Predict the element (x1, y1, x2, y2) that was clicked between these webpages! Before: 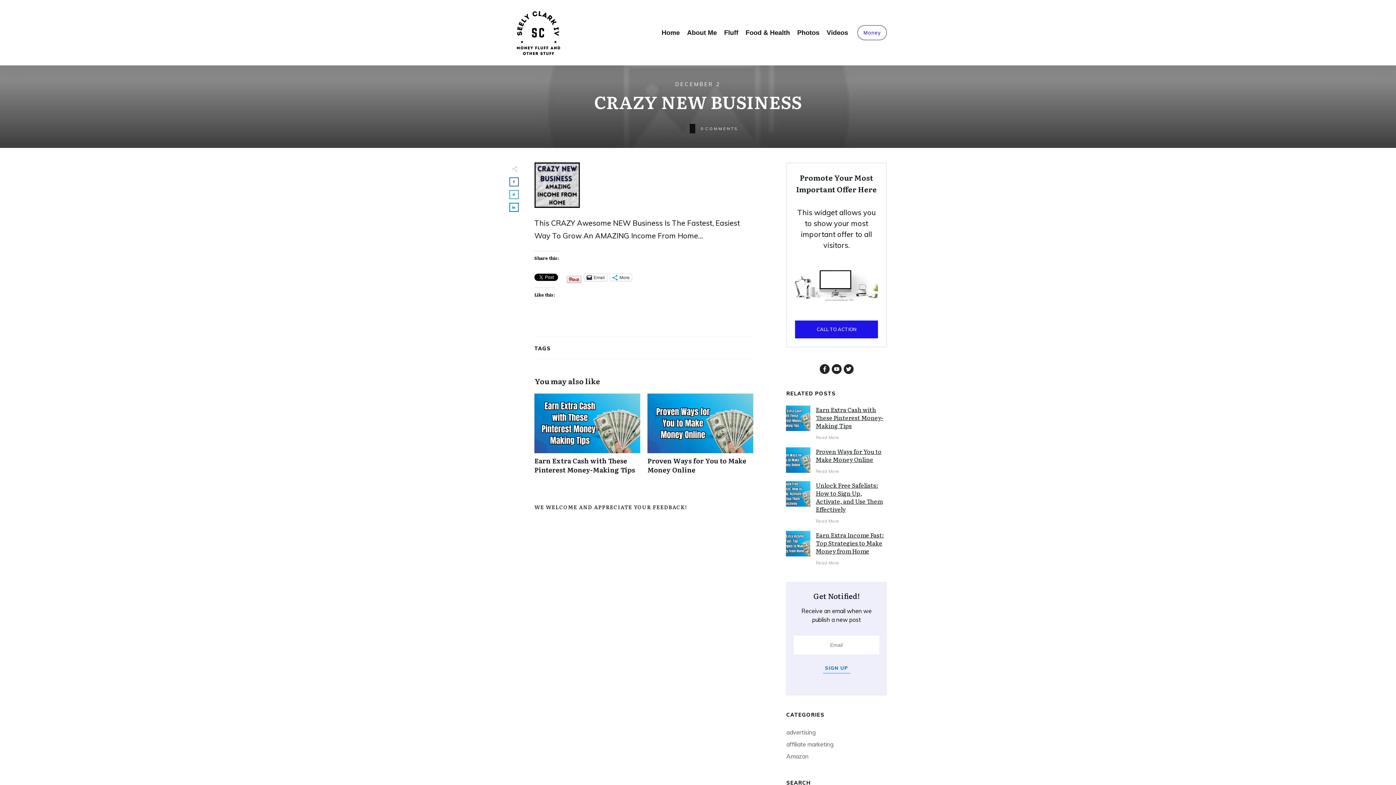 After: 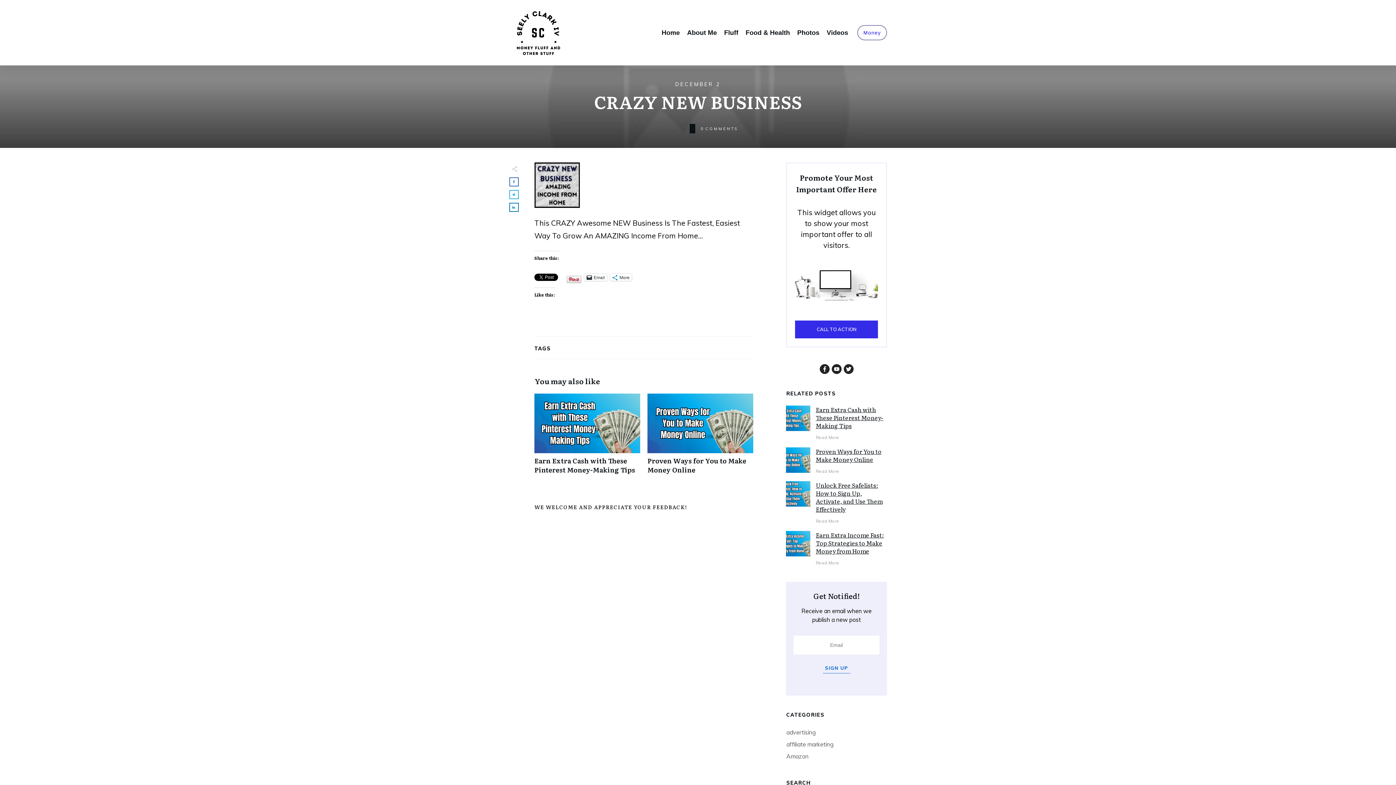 Action: label: CALL TO ACTION bbox: (795, 320, 878, 338)